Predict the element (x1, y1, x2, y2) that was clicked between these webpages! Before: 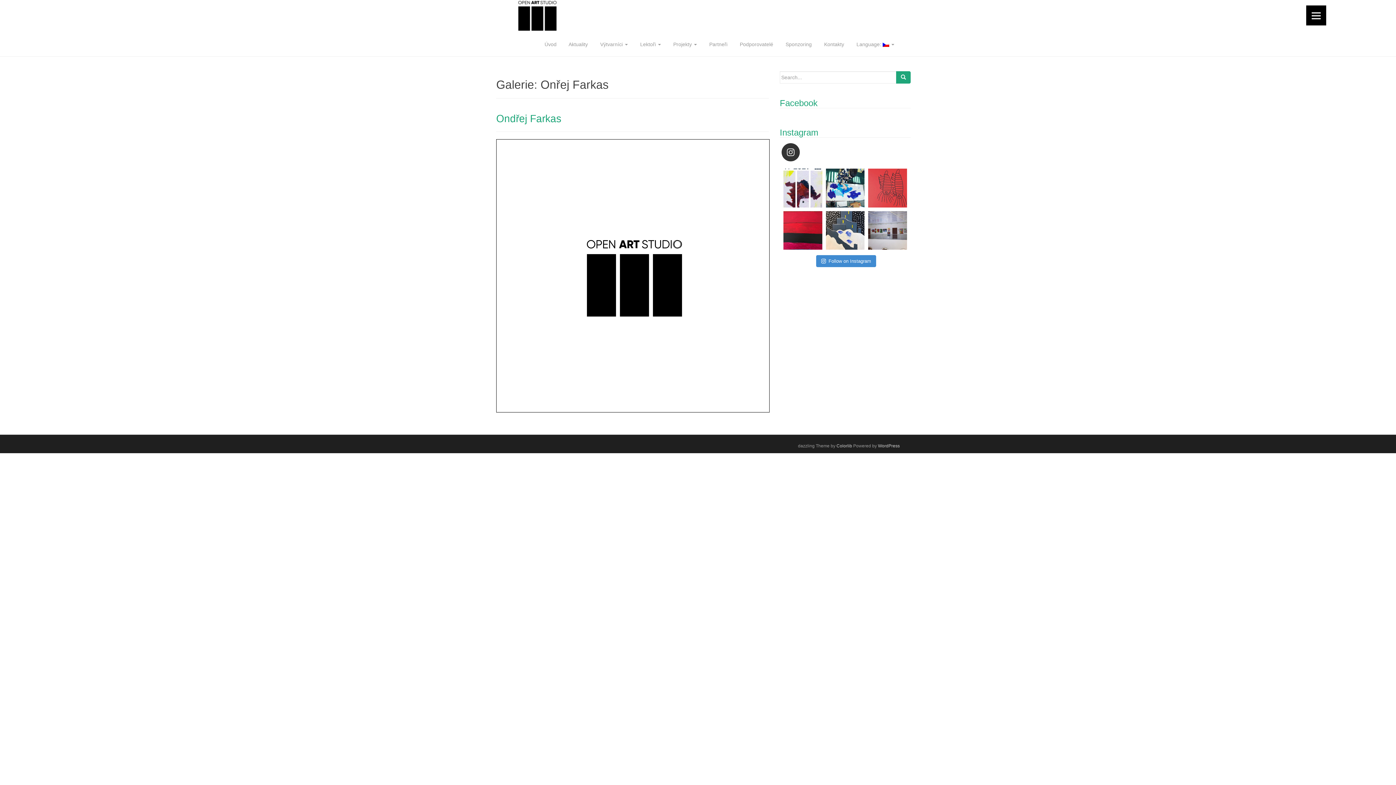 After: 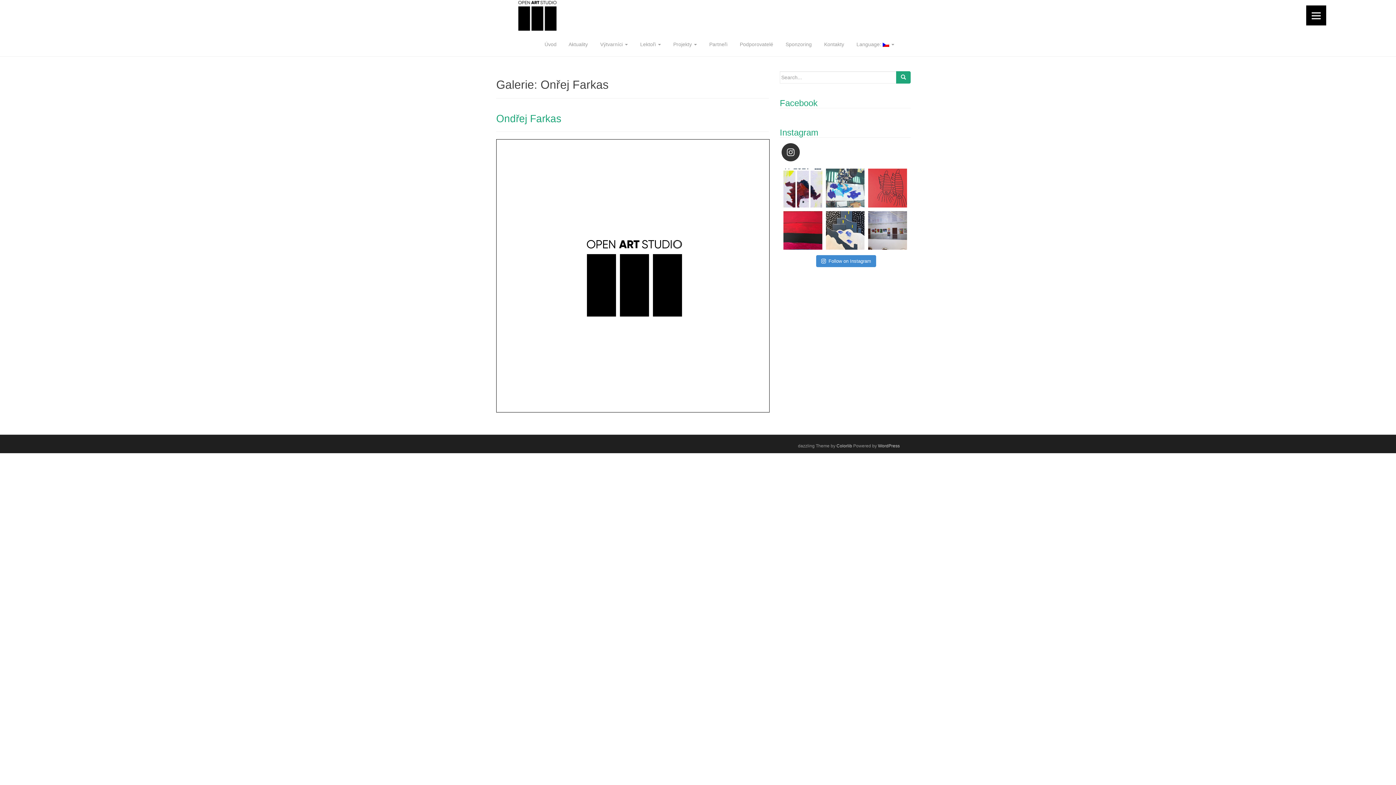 Action: bbox: (826, 168, 864, 207) label: Lucka #openartstudio #brno #art #outsiderart #auti